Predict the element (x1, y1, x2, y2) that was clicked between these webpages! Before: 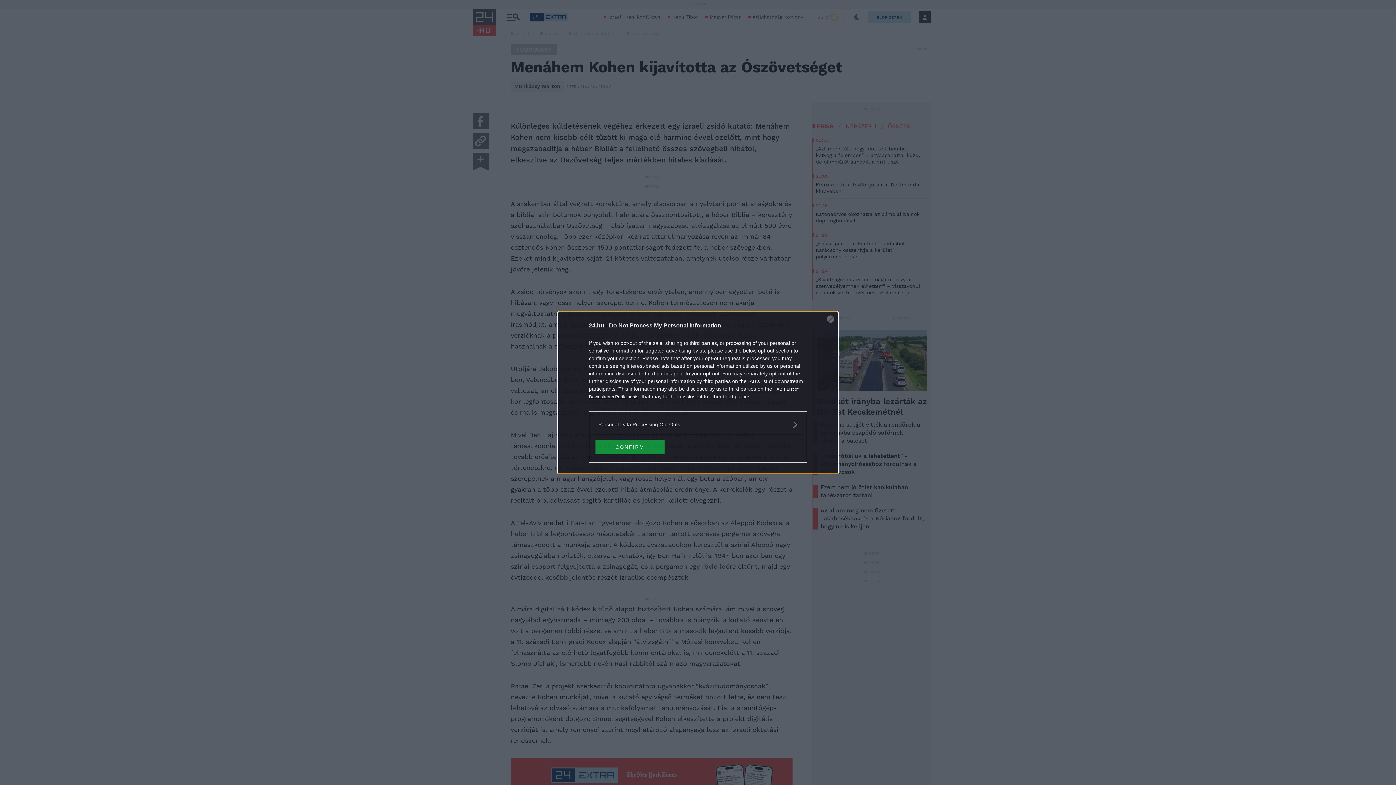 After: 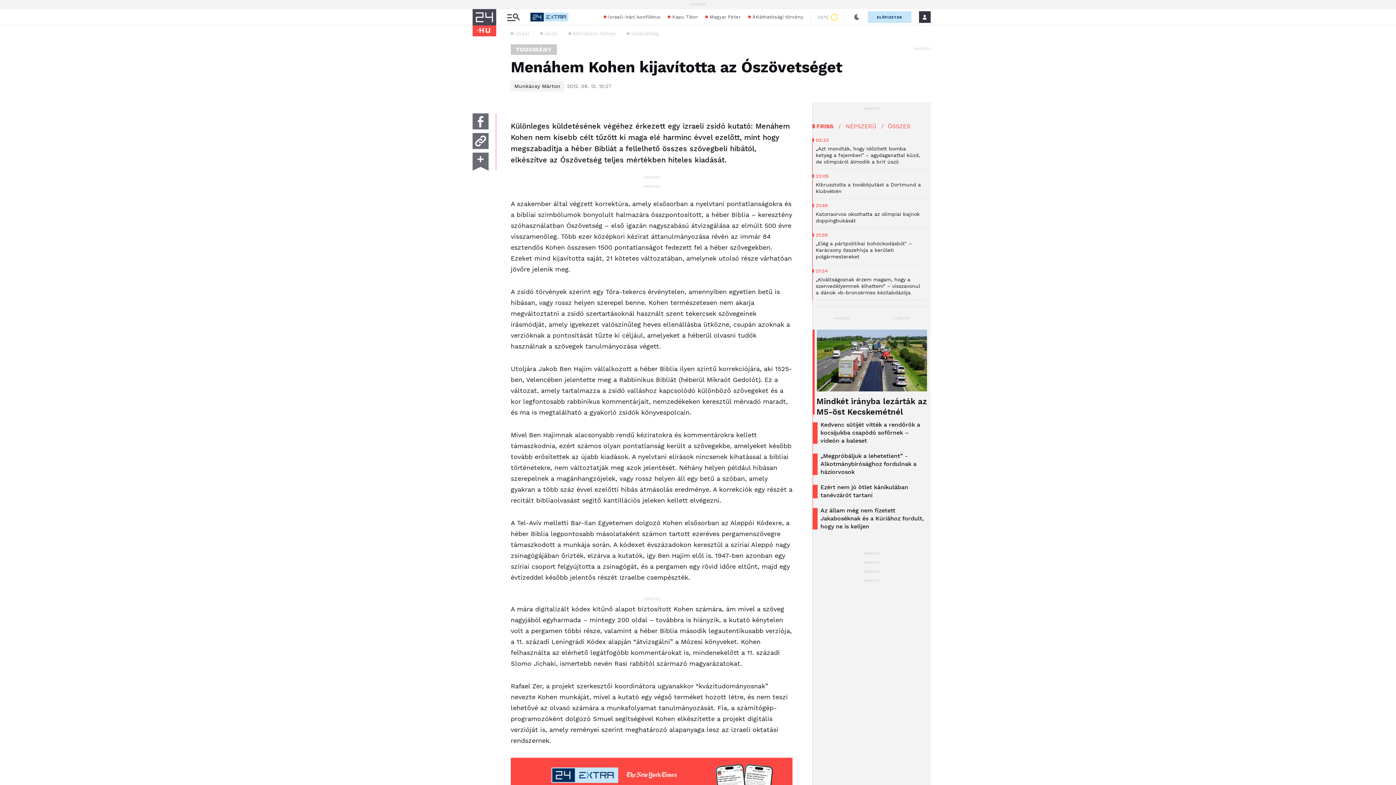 Action: bbox: (595, 439, 664, 454) label: CONFIRM